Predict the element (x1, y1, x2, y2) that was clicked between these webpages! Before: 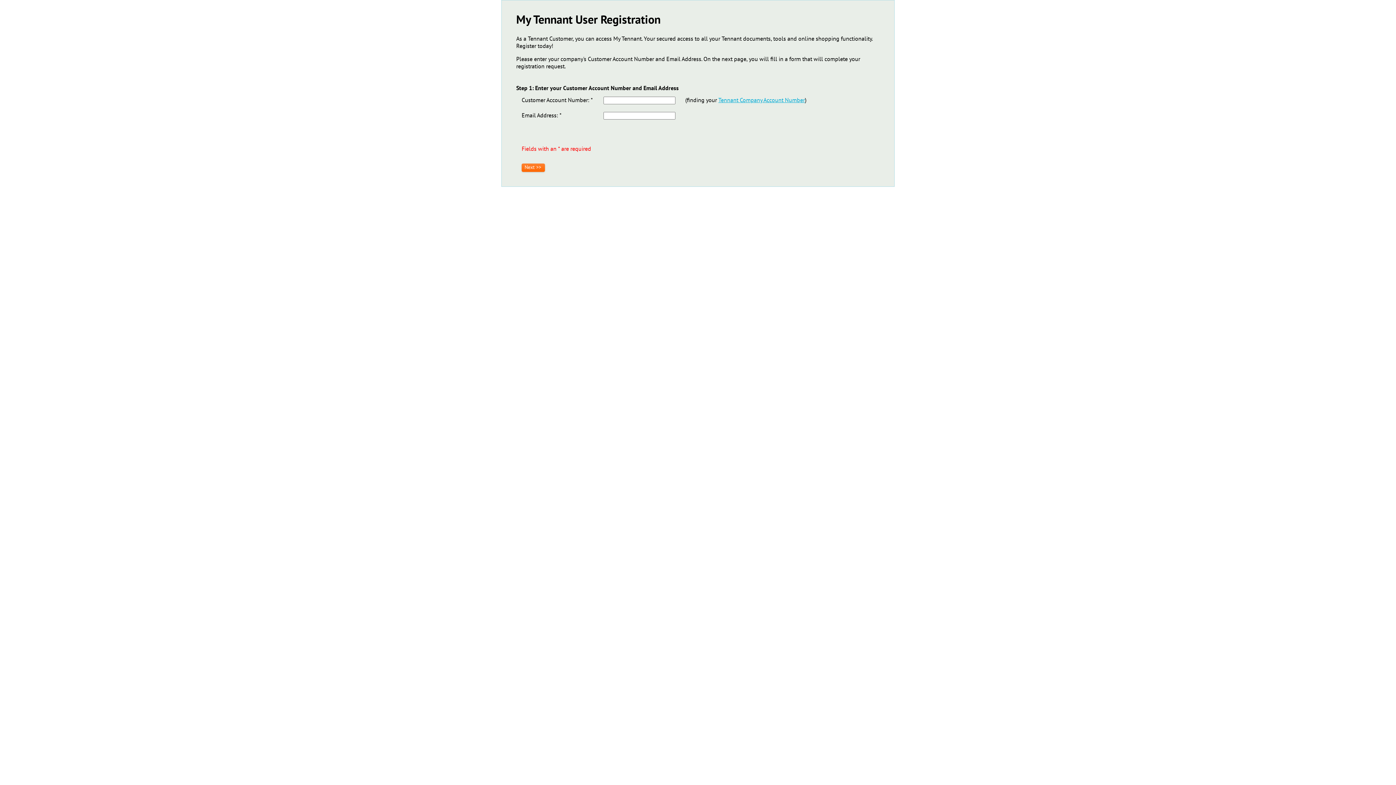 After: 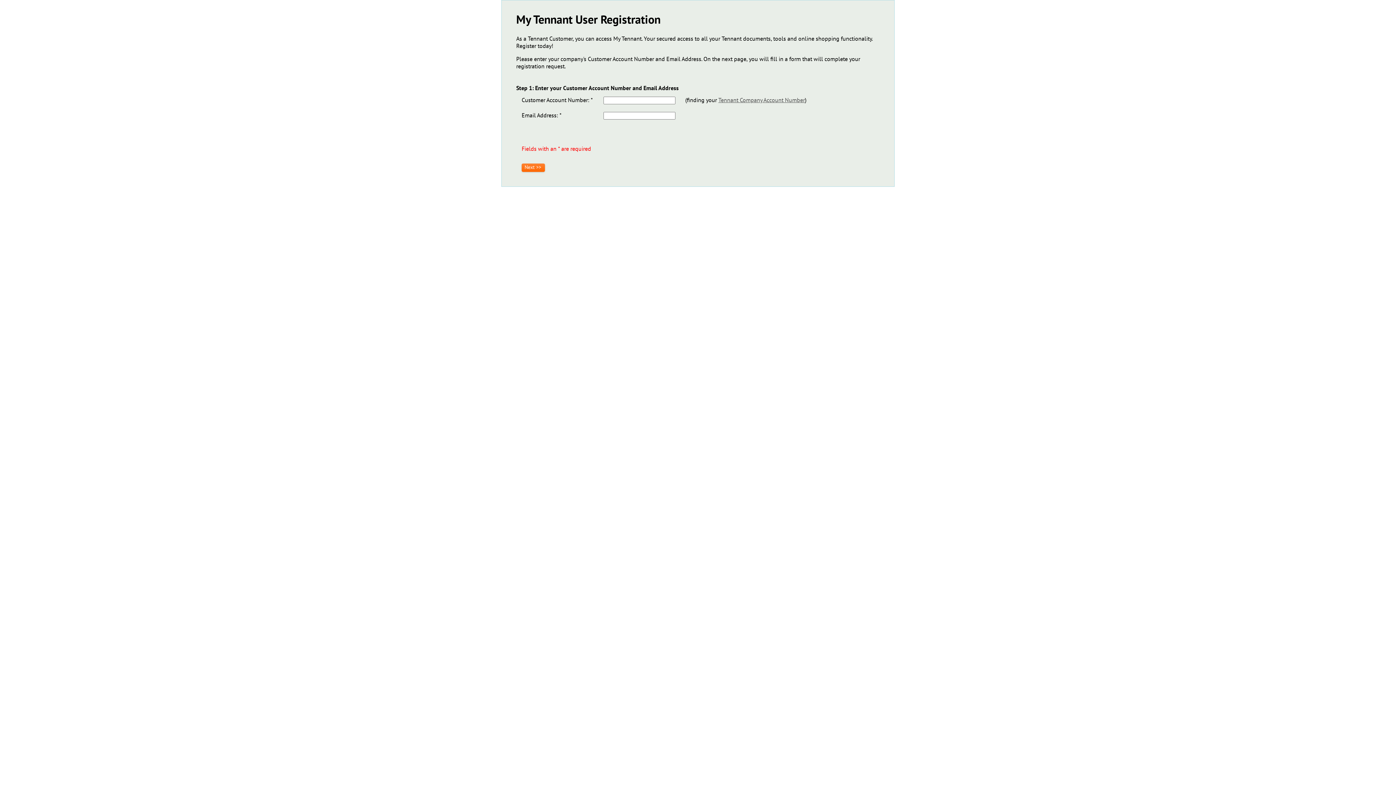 Action: bbox: (718, 96, 805, 103) label: Tennant Company Account Number